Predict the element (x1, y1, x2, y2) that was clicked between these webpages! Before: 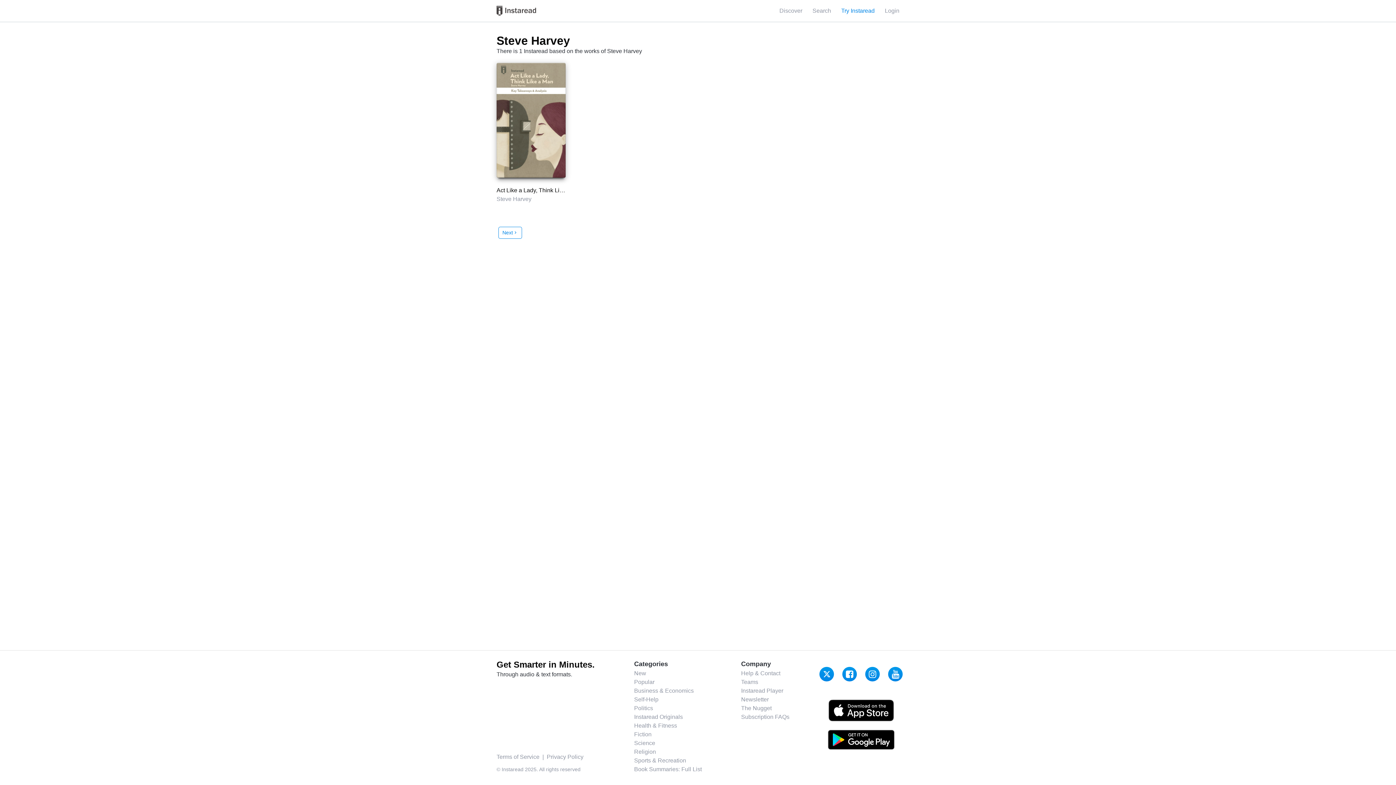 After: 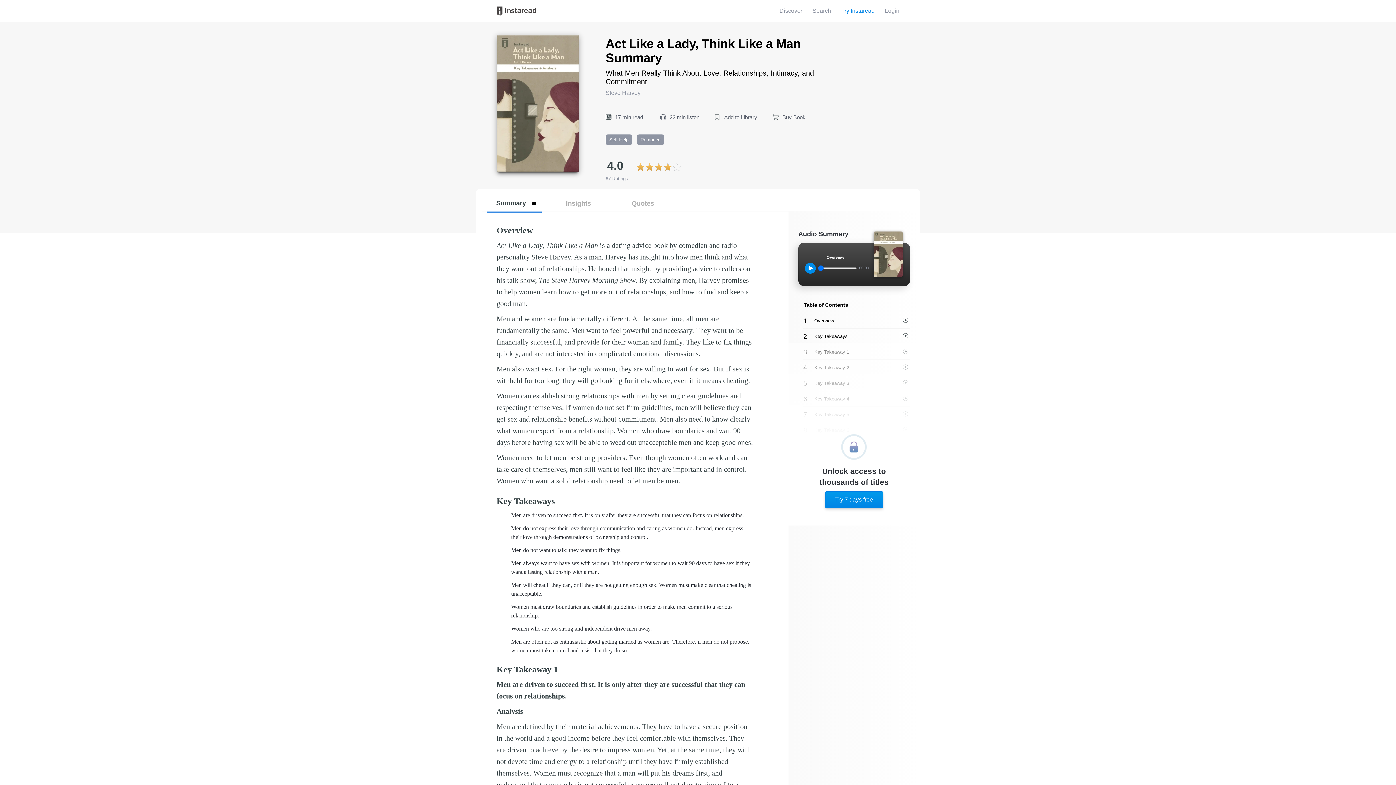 Action: bbox: (496, 187, 583, 193) label: Act Like a Lady, Think Like a Man